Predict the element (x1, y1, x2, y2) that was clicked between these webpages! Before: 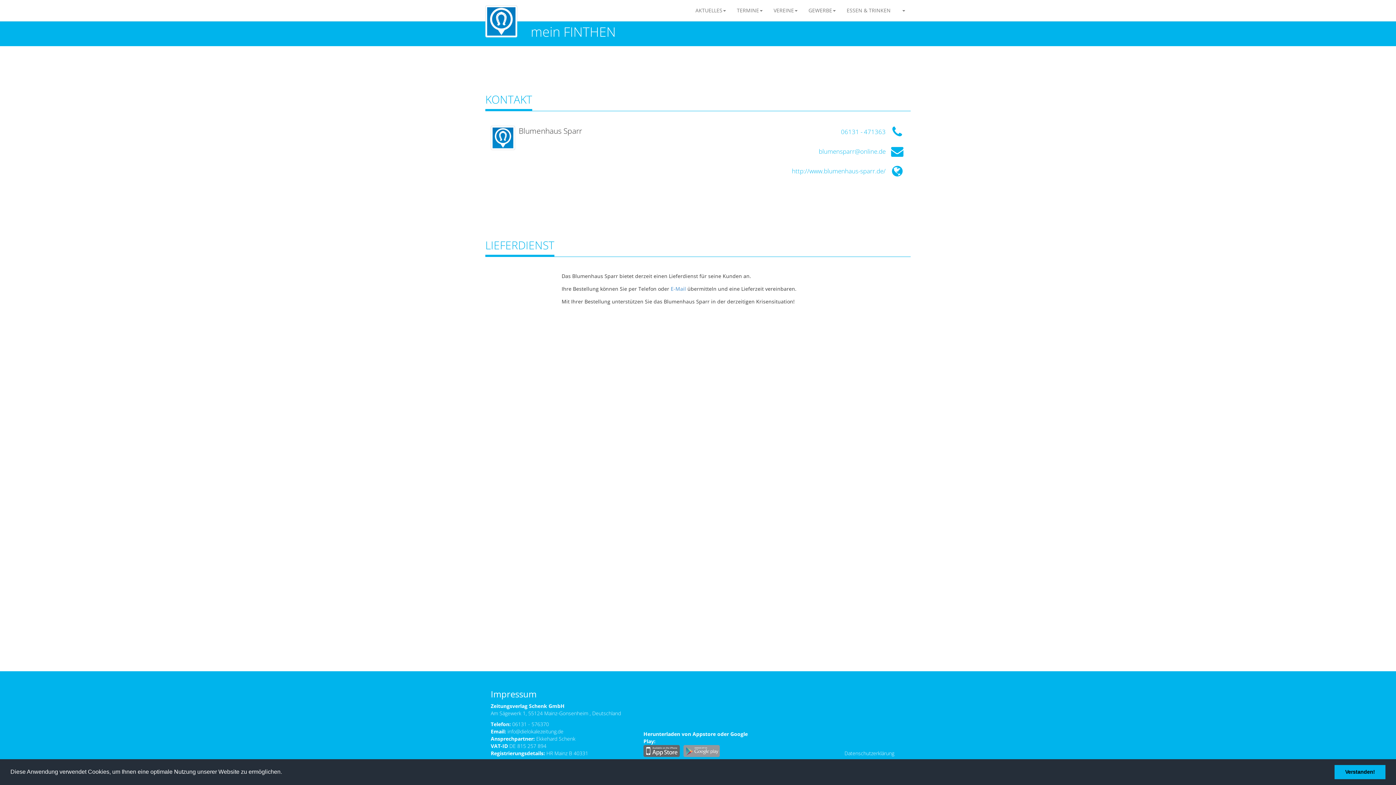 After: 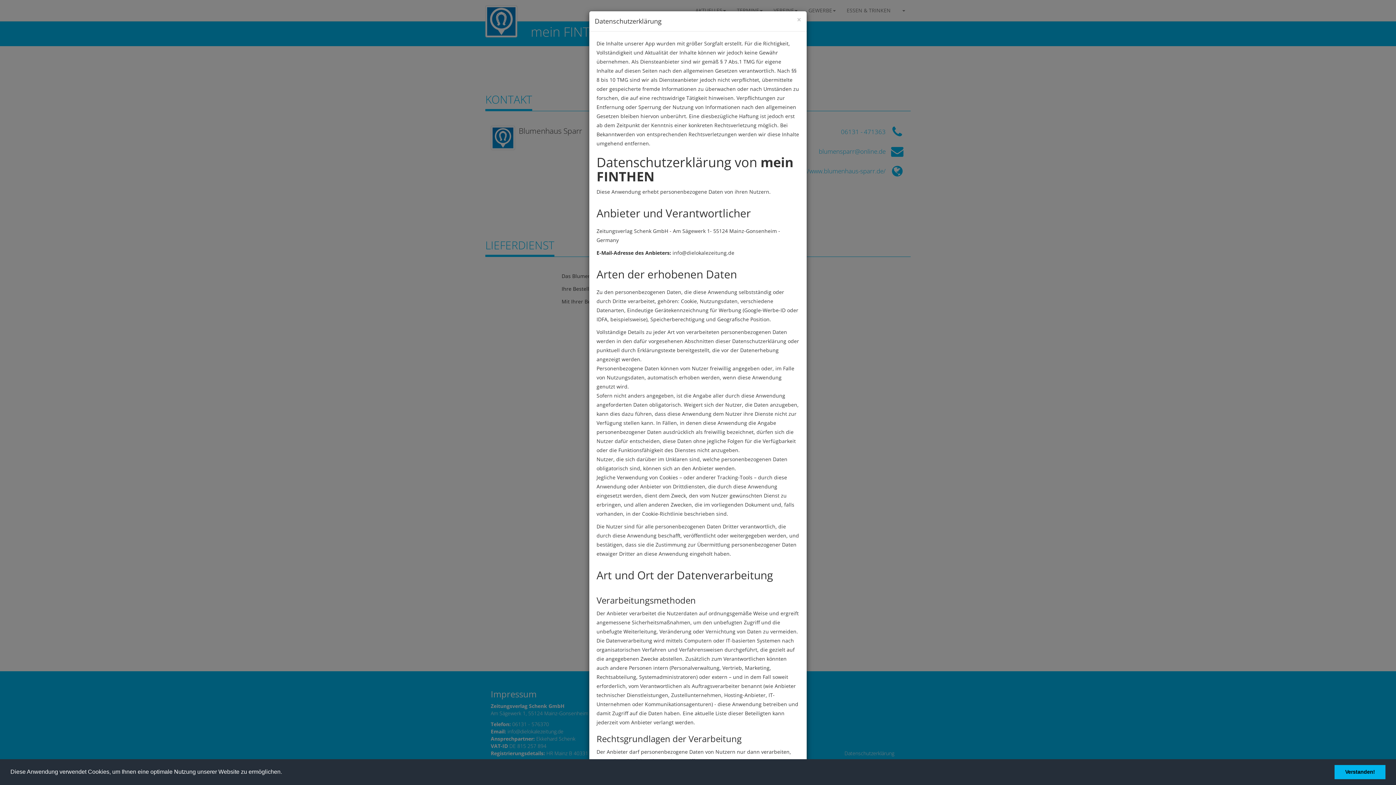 Action: bbox: (844, 750, 894, 757) label: Datenschutzerklärung